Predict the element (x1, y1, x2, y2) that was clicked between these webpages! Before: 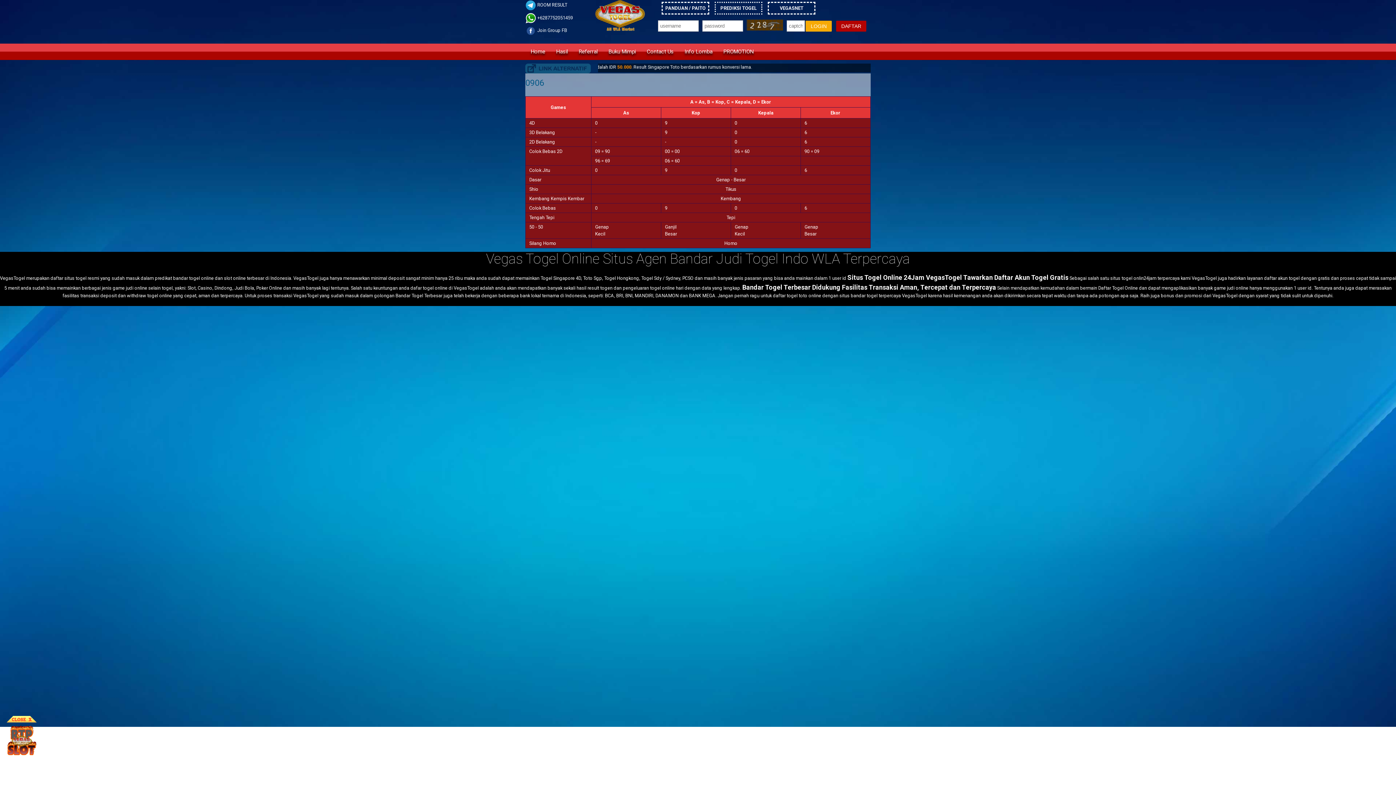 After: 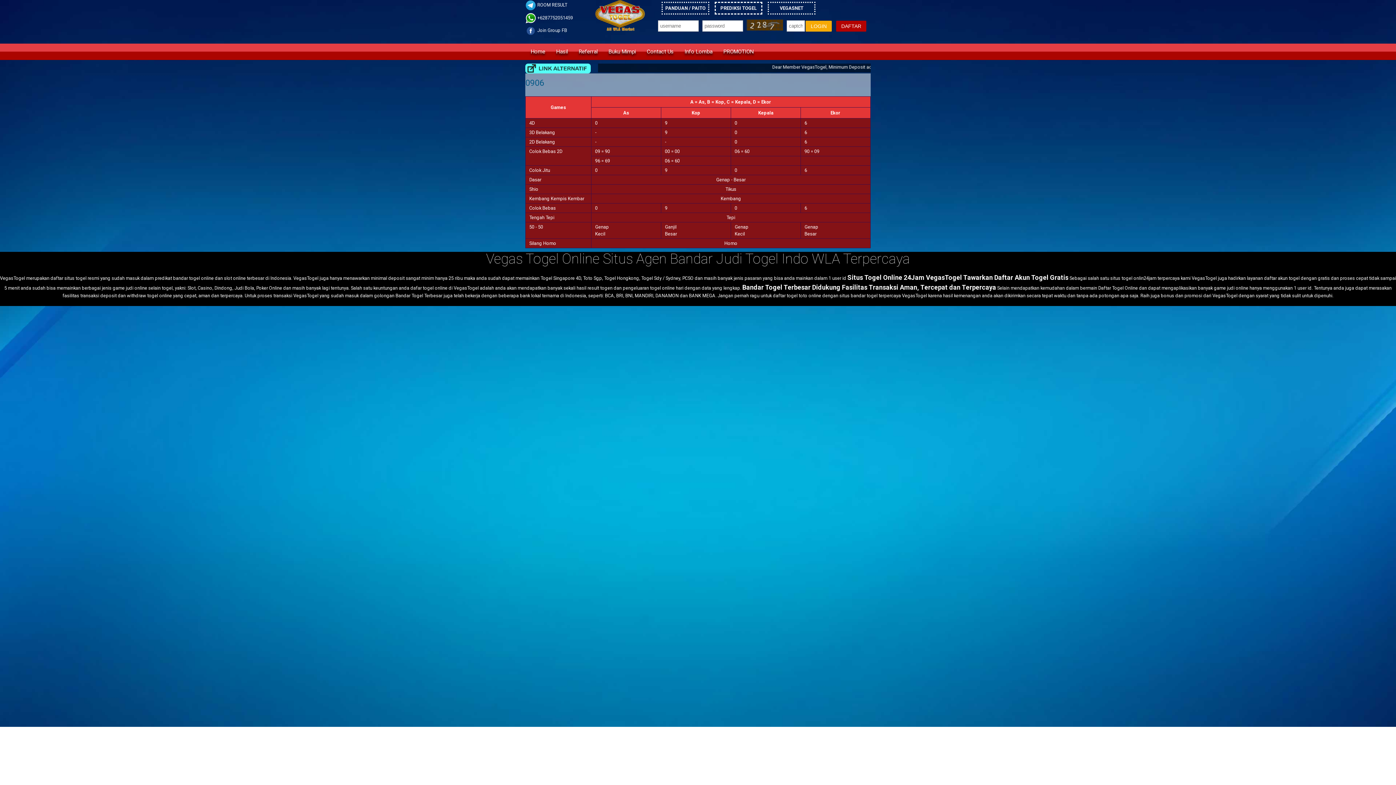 Action: bbox: (5, 718, 38, 724) label:  